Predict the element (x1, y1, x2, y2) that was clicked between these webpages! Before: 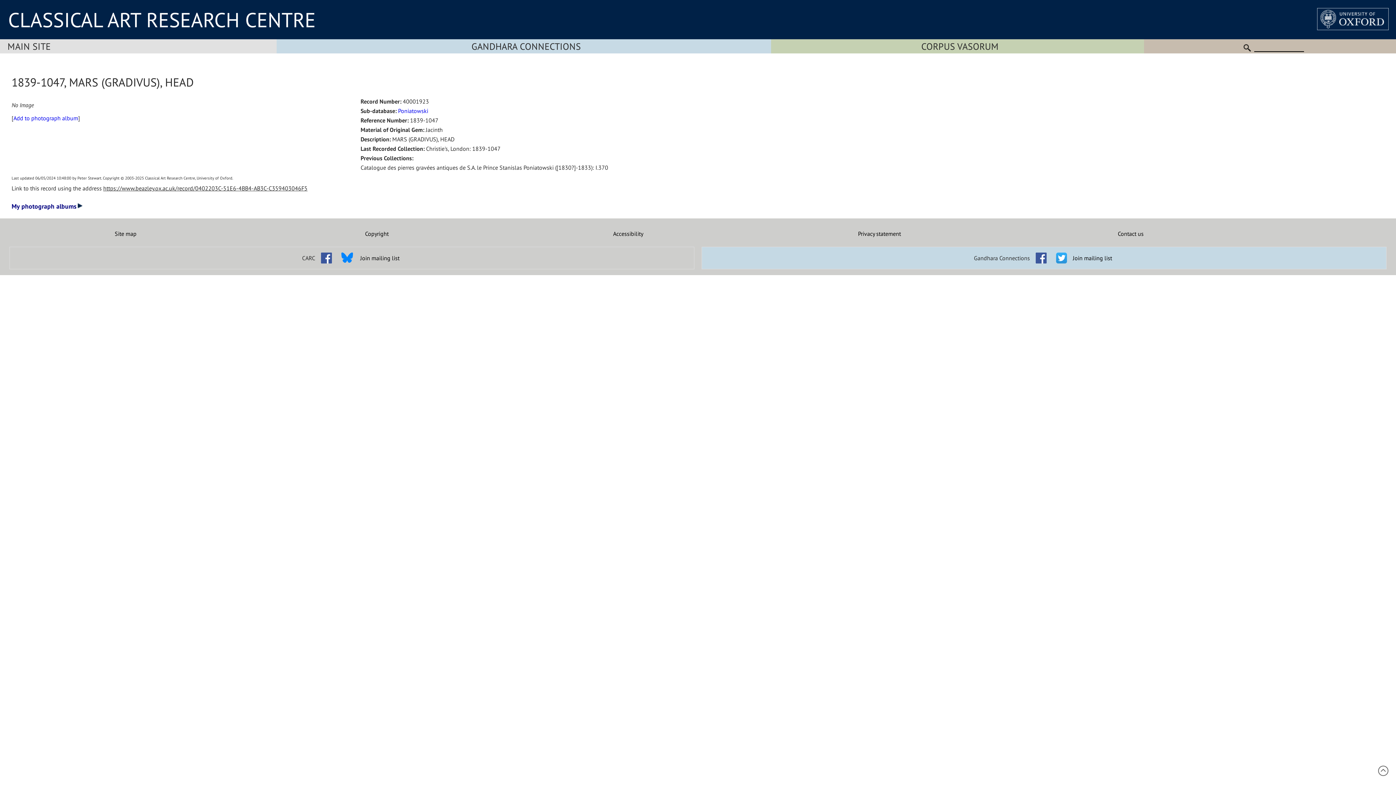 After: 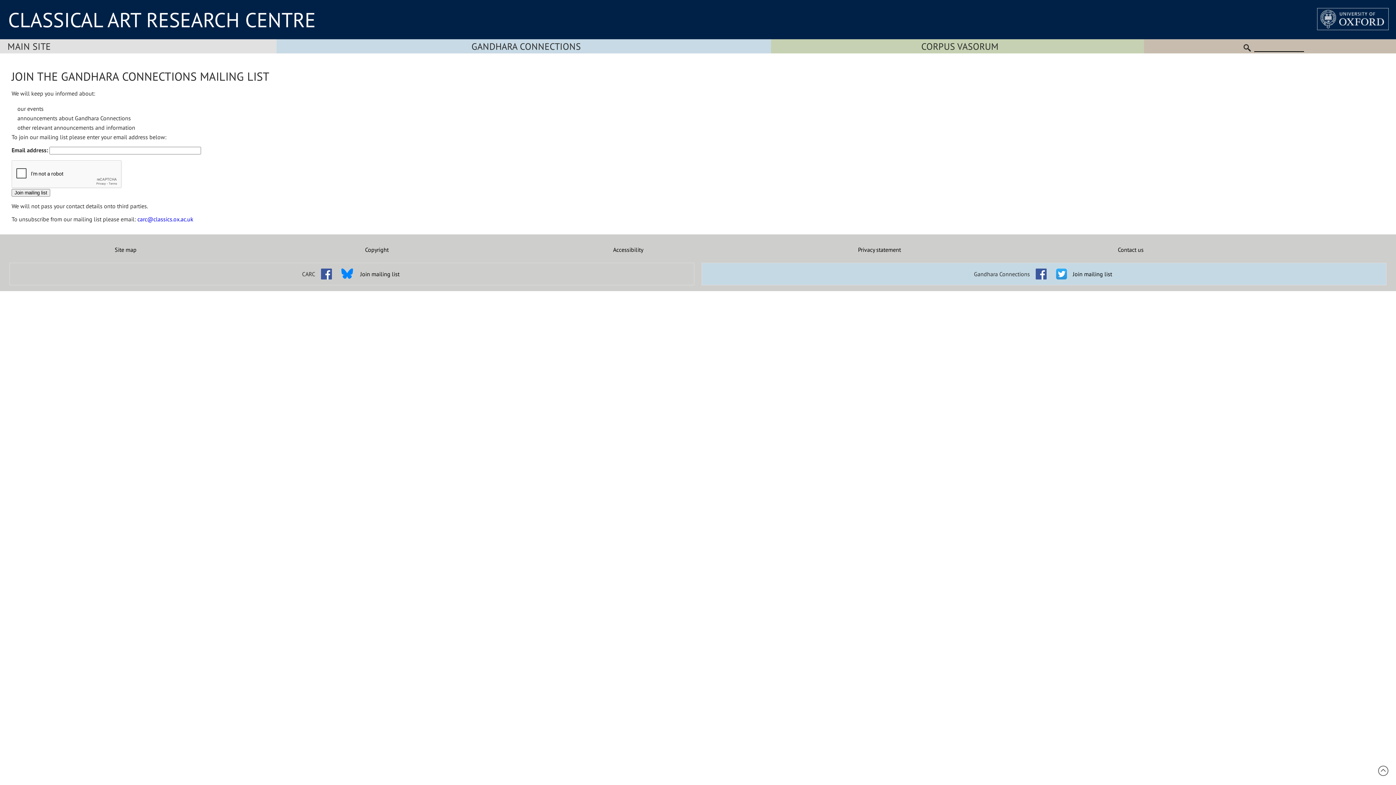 Action: bbox: (1073, 254, 1112, 261) label: Join mailing list